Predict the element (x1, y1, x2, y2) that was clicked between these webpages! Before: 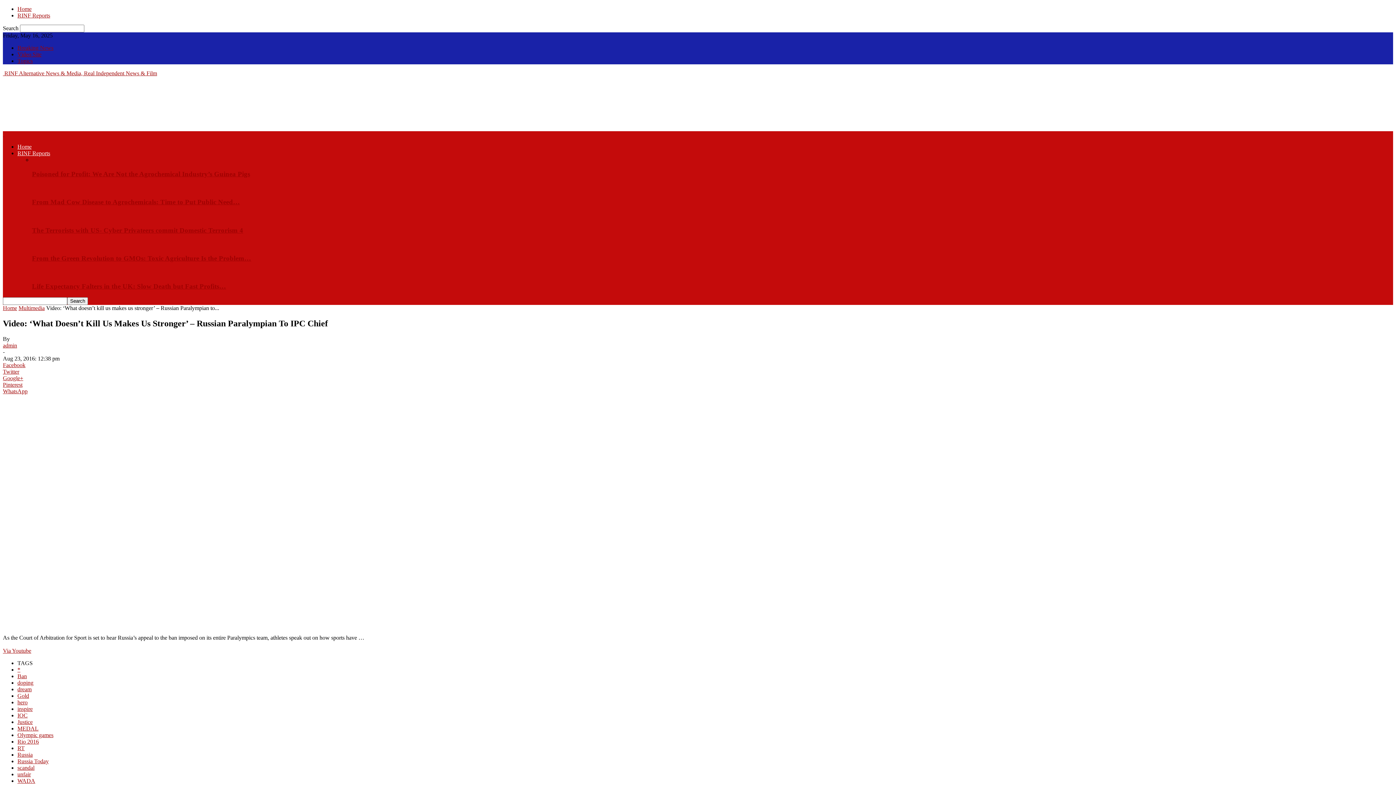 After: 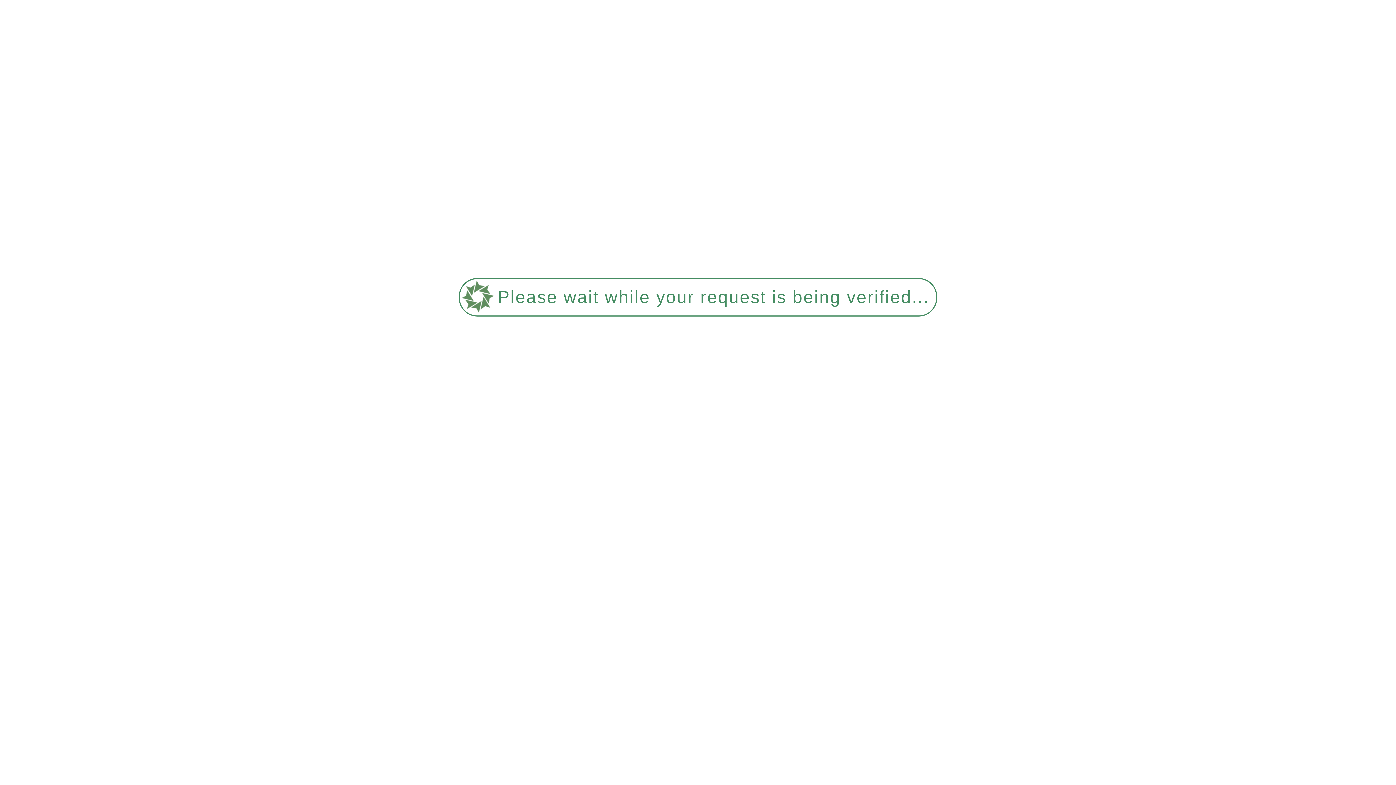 Action: bbox: (32, 198, 240, 205) label: From Mad Cow Disease to Agrochemicals: Time to Put Public Need…